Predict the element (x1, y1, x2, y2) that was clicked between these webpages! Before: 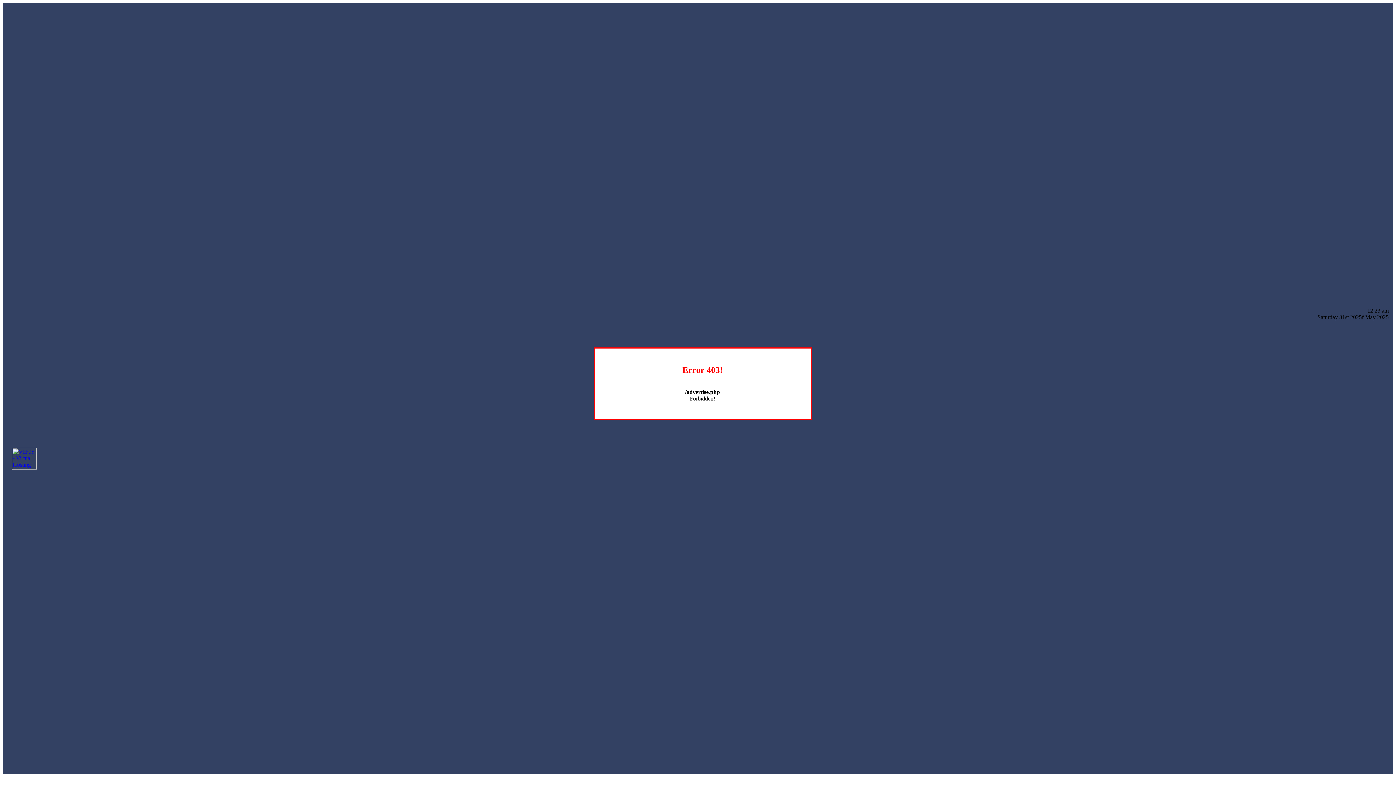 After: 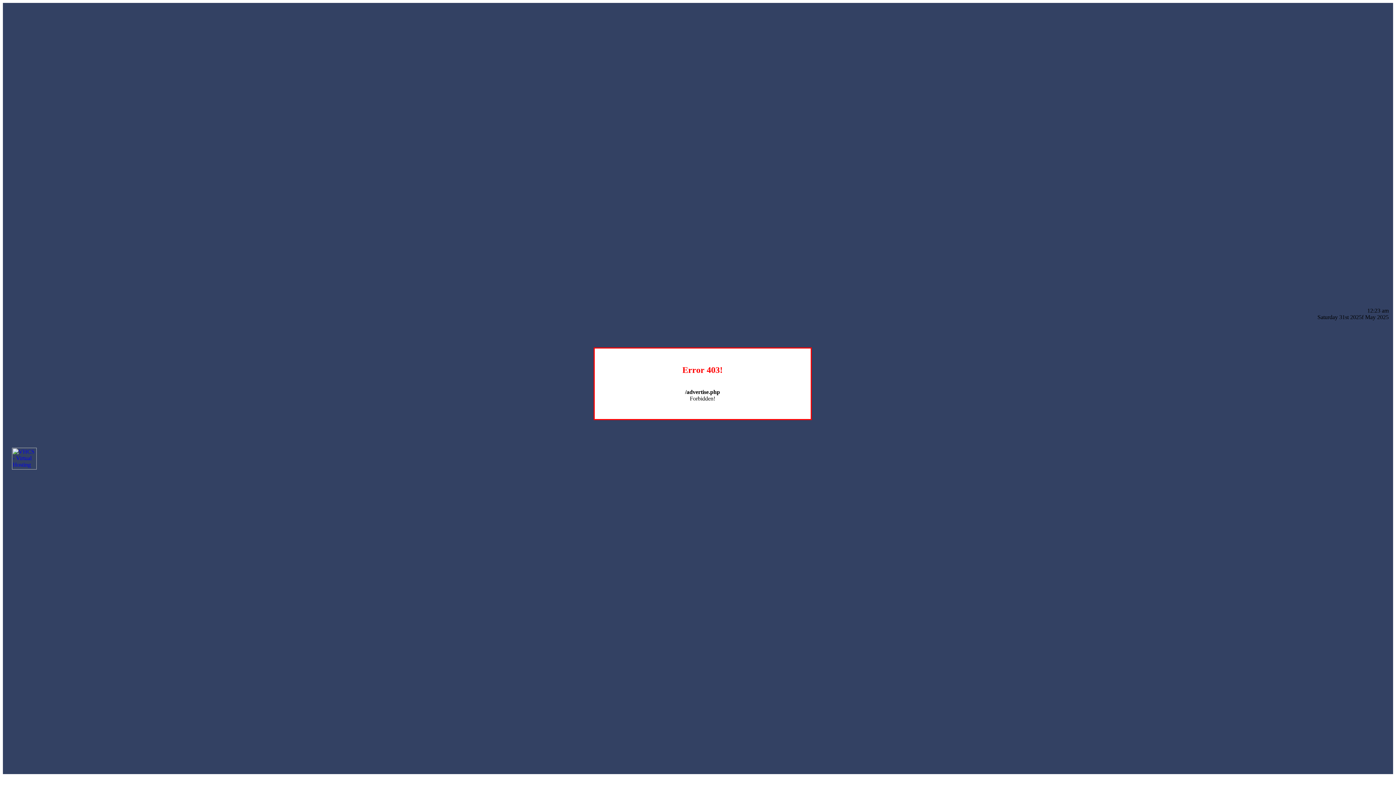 Action: bbox: (12, 464, 36, 470)